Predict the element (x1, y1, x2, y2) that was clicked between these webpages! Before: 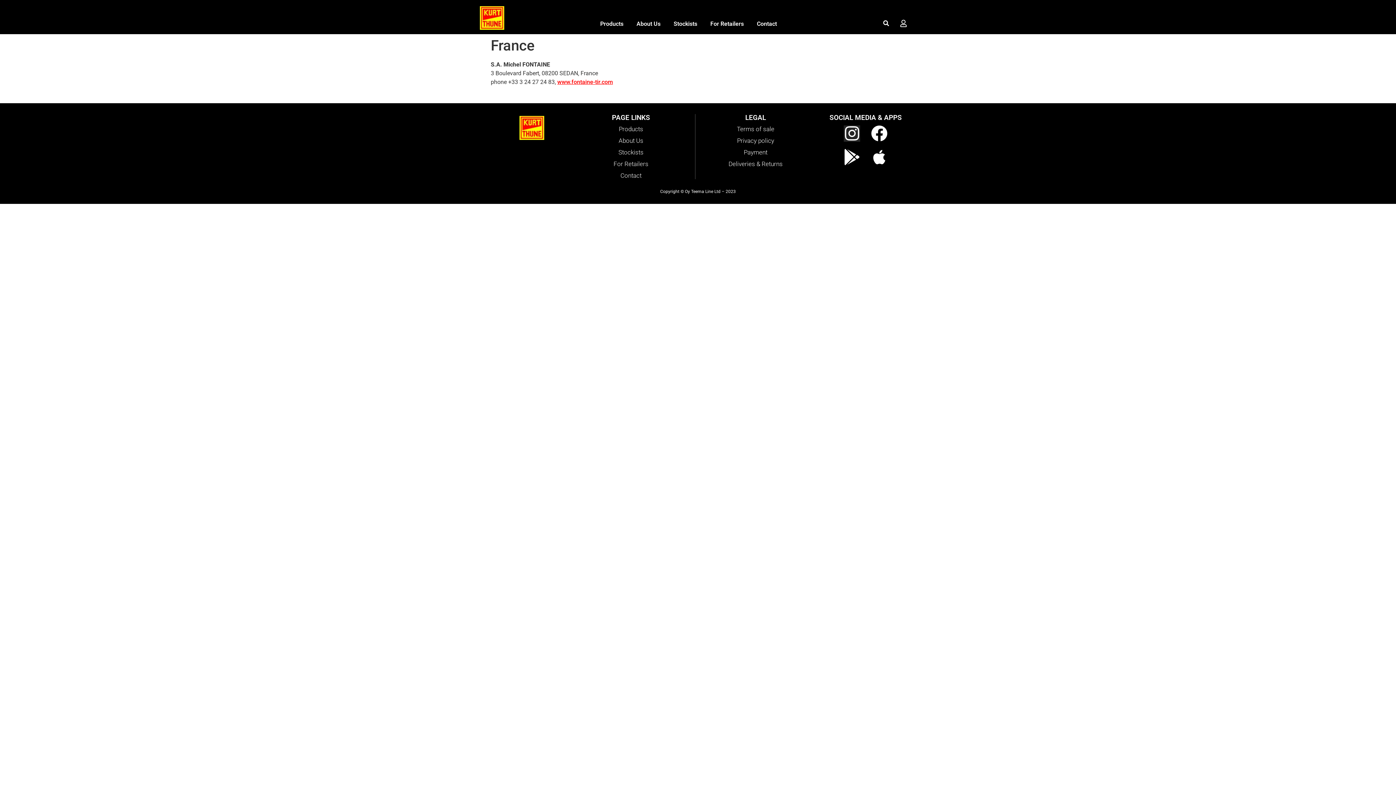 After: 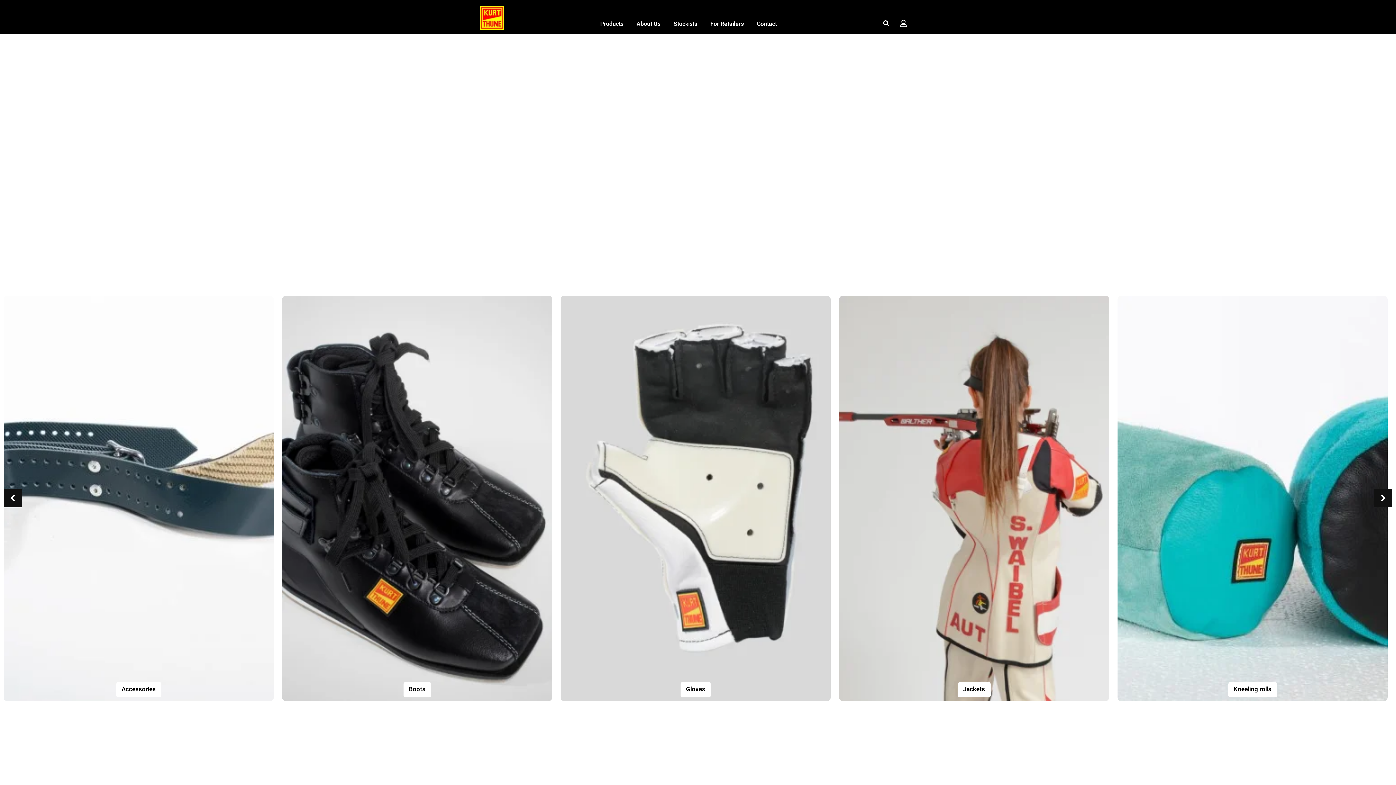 Action: bbox: (519, 116, 544, 140)